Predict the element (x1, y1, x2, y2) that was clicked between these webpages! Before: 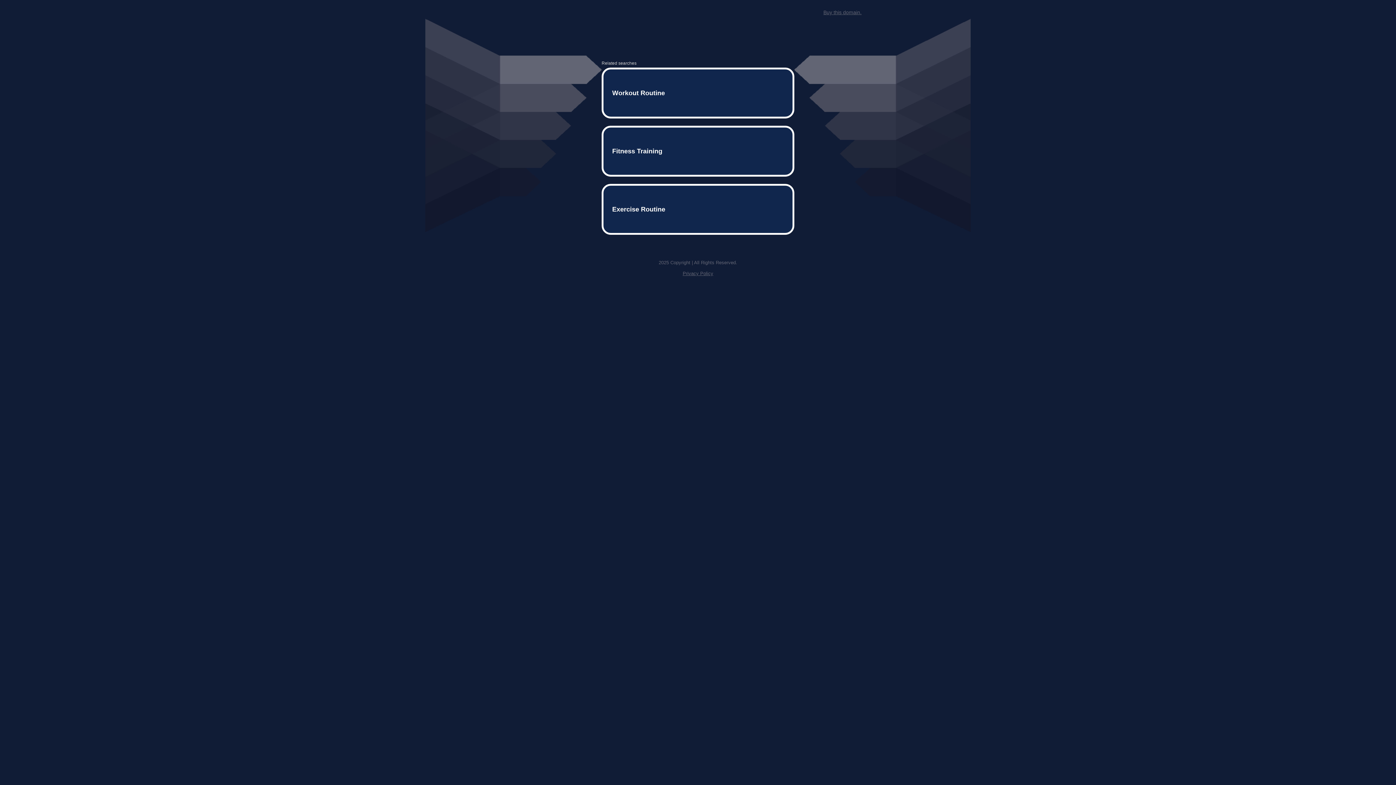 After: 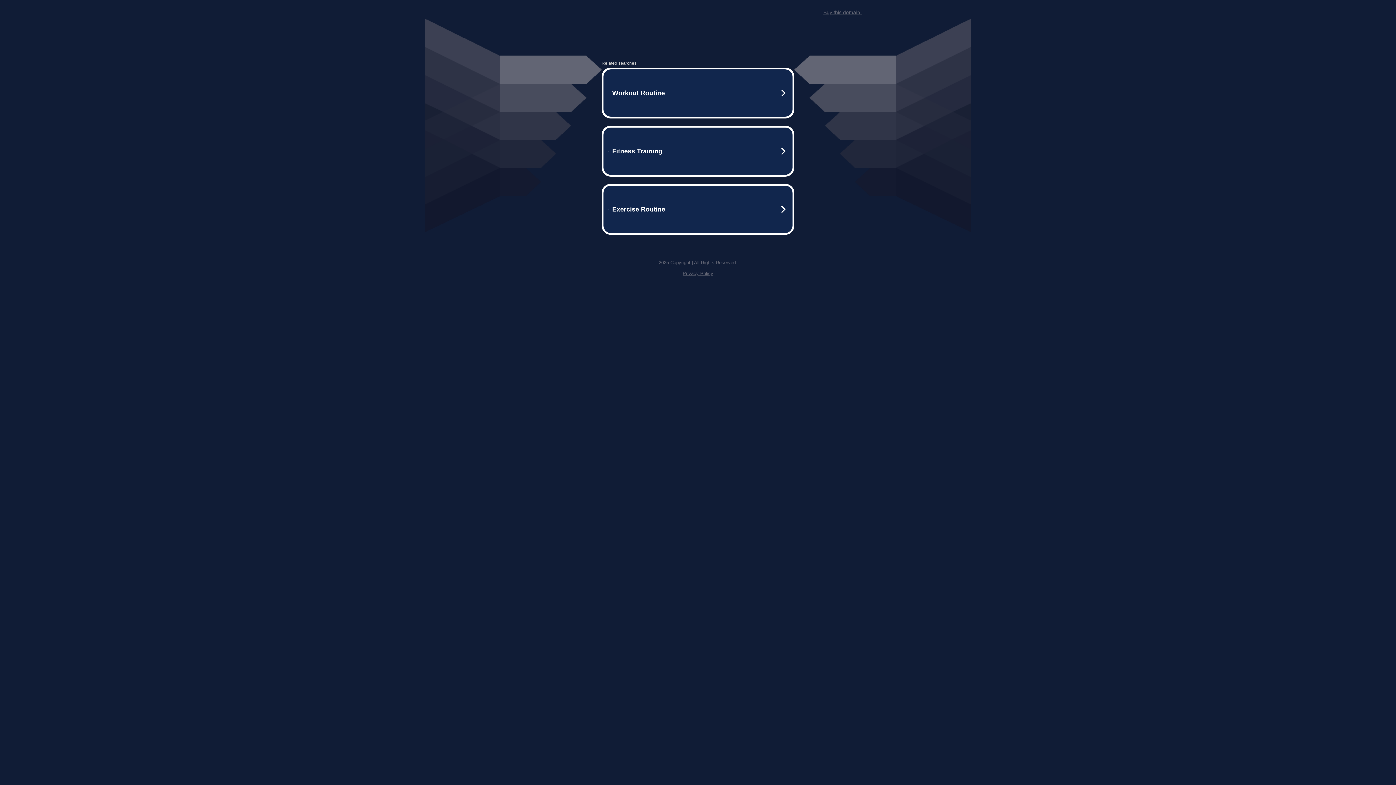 Action: bbox: (823, 9, 861, 15) label: Buy this domain.